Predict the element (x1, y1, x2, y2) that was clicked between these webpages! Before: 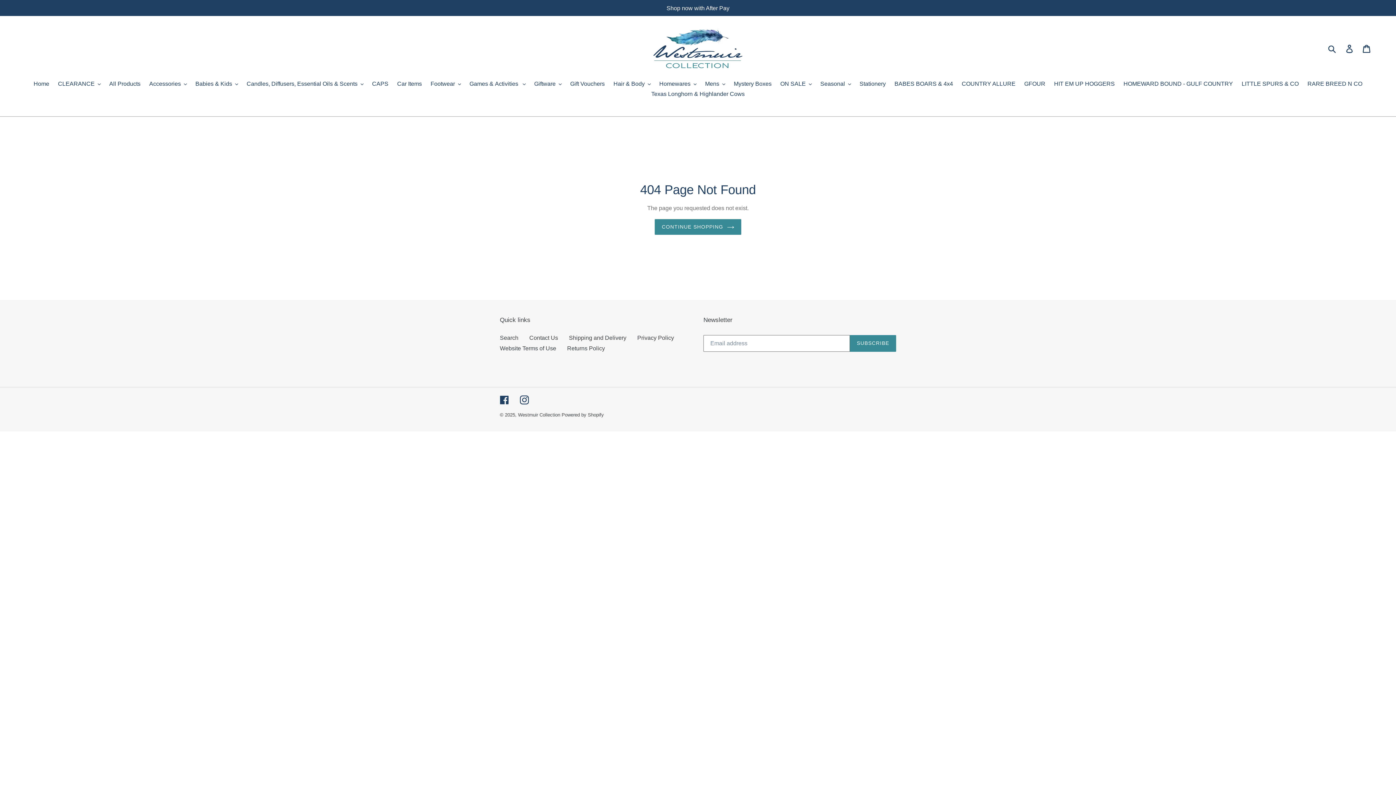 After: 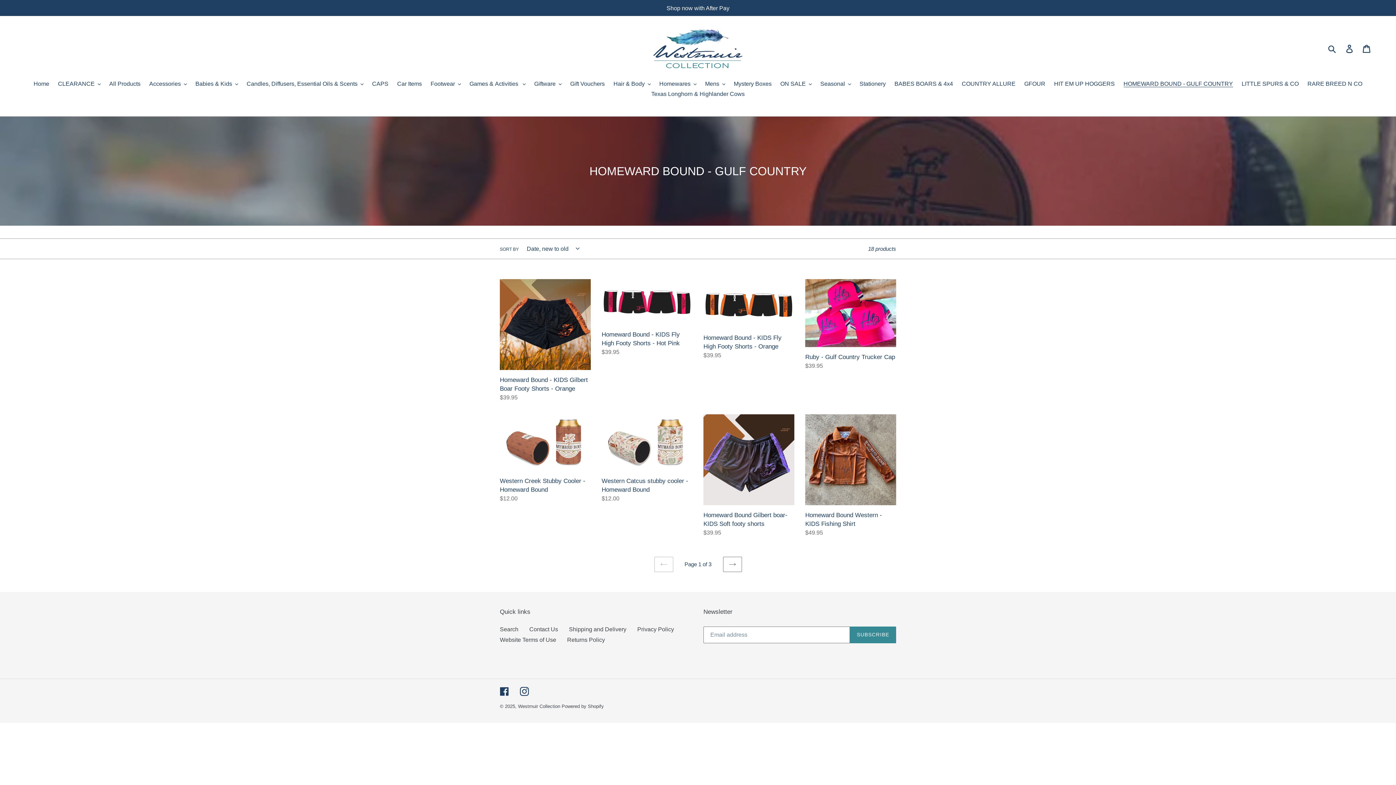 Action: bbox: (1120, 79, 1236, 89) label: HOMEWARD BOUND - GULF COUNTRY